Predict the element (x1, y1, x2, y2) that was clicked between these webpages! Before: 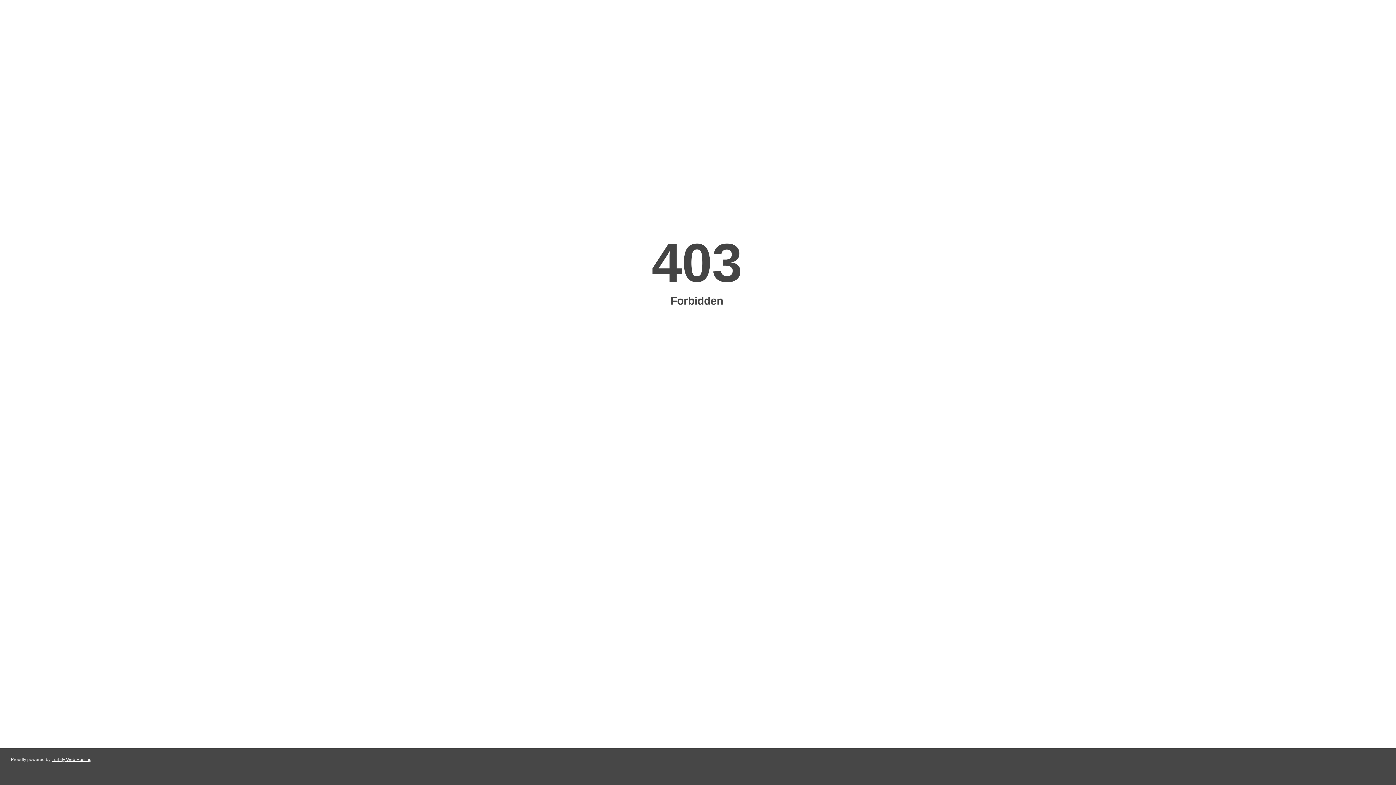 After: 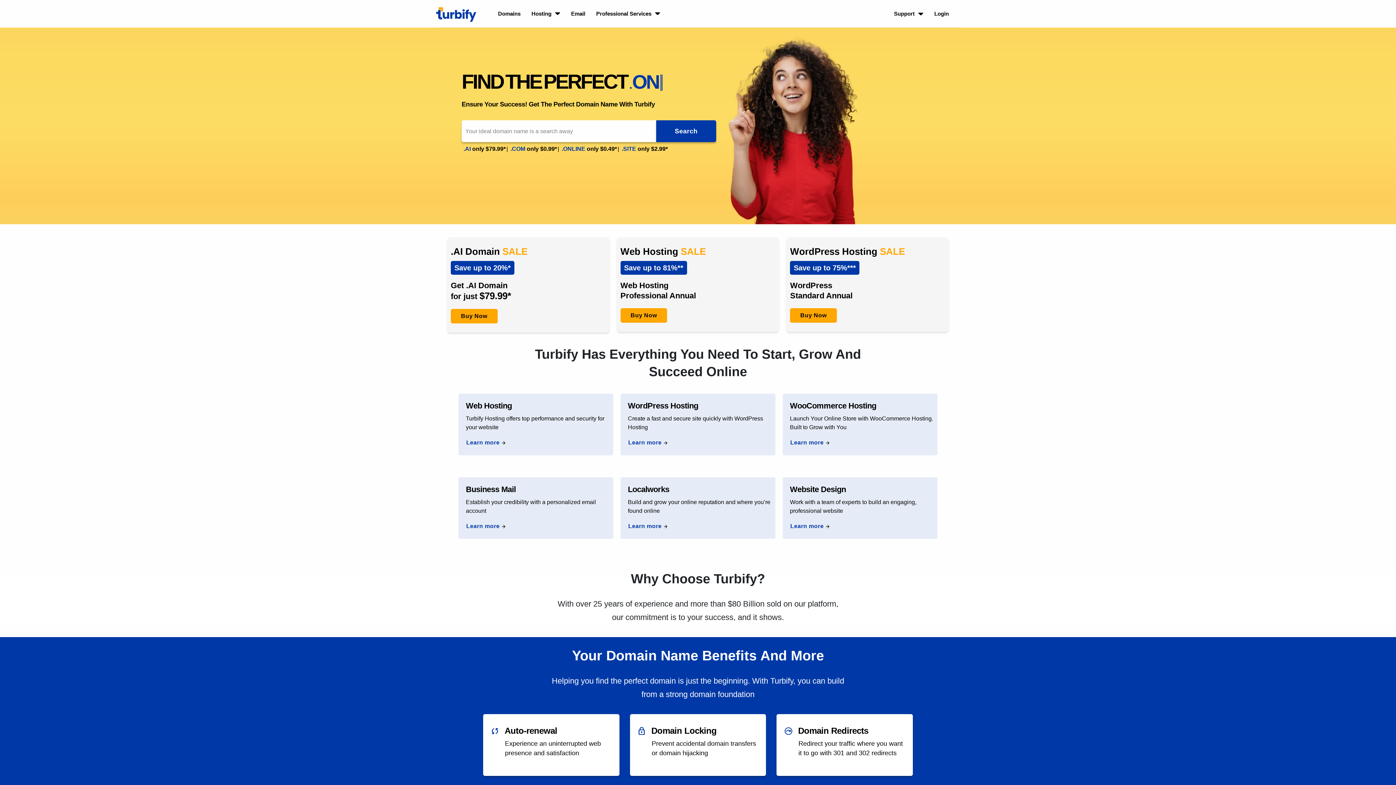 Action: label: Turbify Web Hosting bbox: (51, 757, 91, 762)